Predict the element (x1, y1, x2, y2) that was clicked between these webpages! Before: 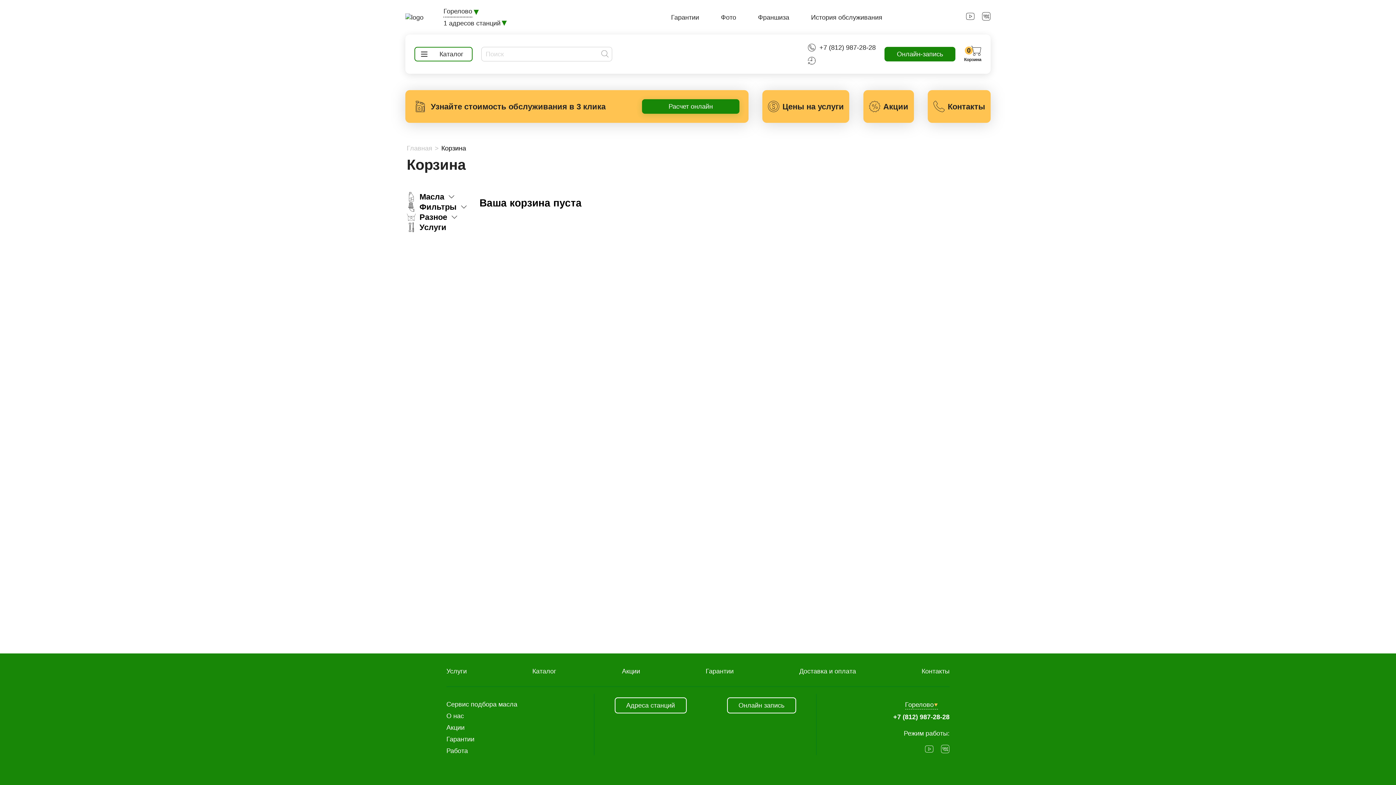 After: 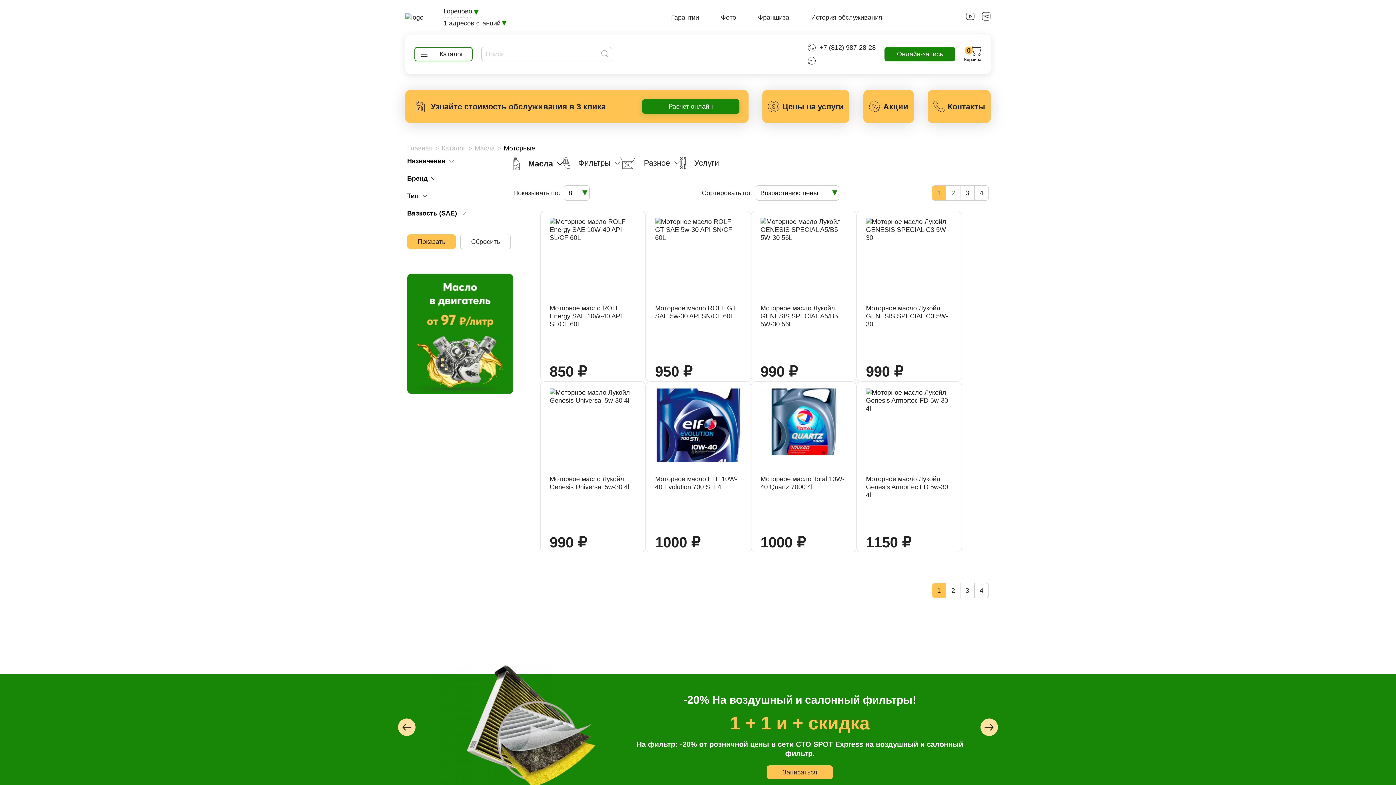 Action: bbox: (414, 46, 472, 61) label: Каталог